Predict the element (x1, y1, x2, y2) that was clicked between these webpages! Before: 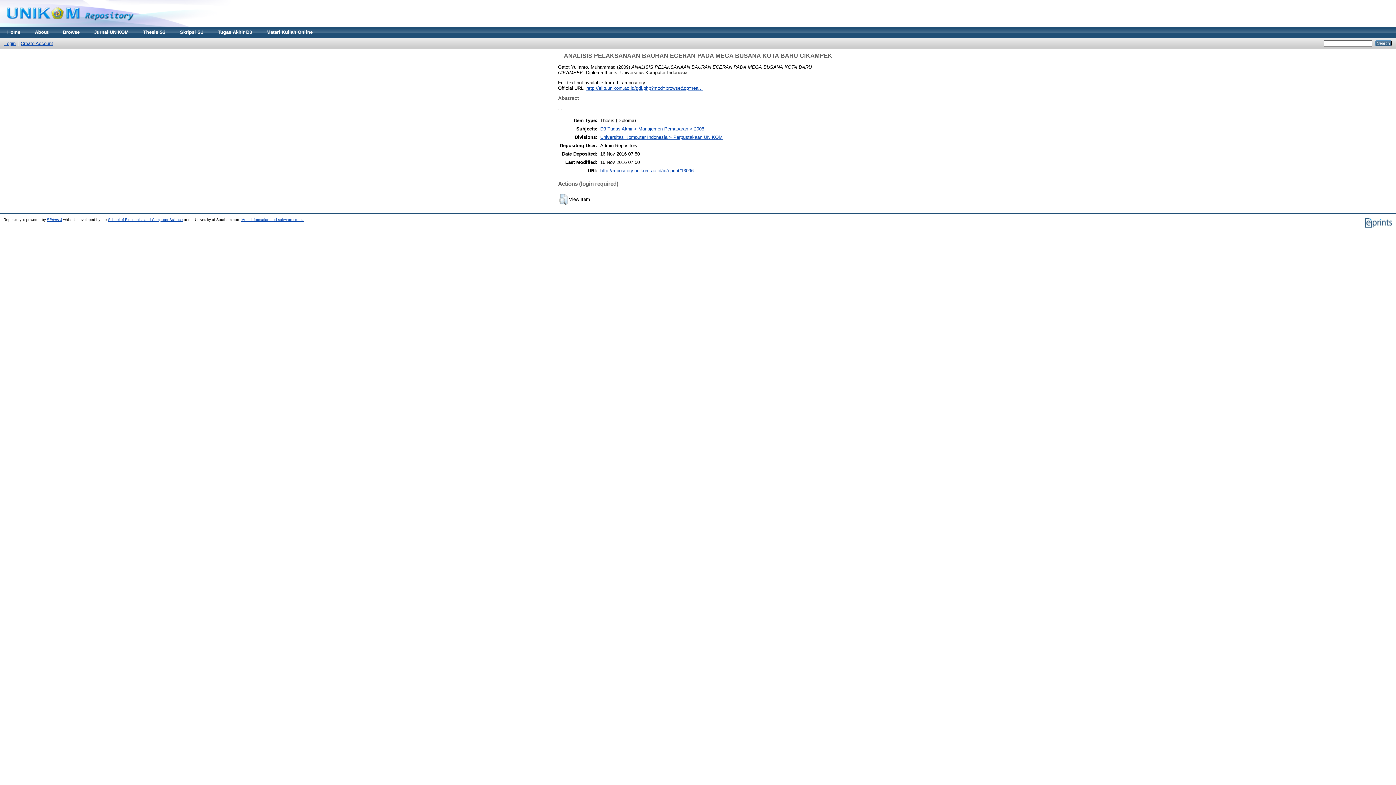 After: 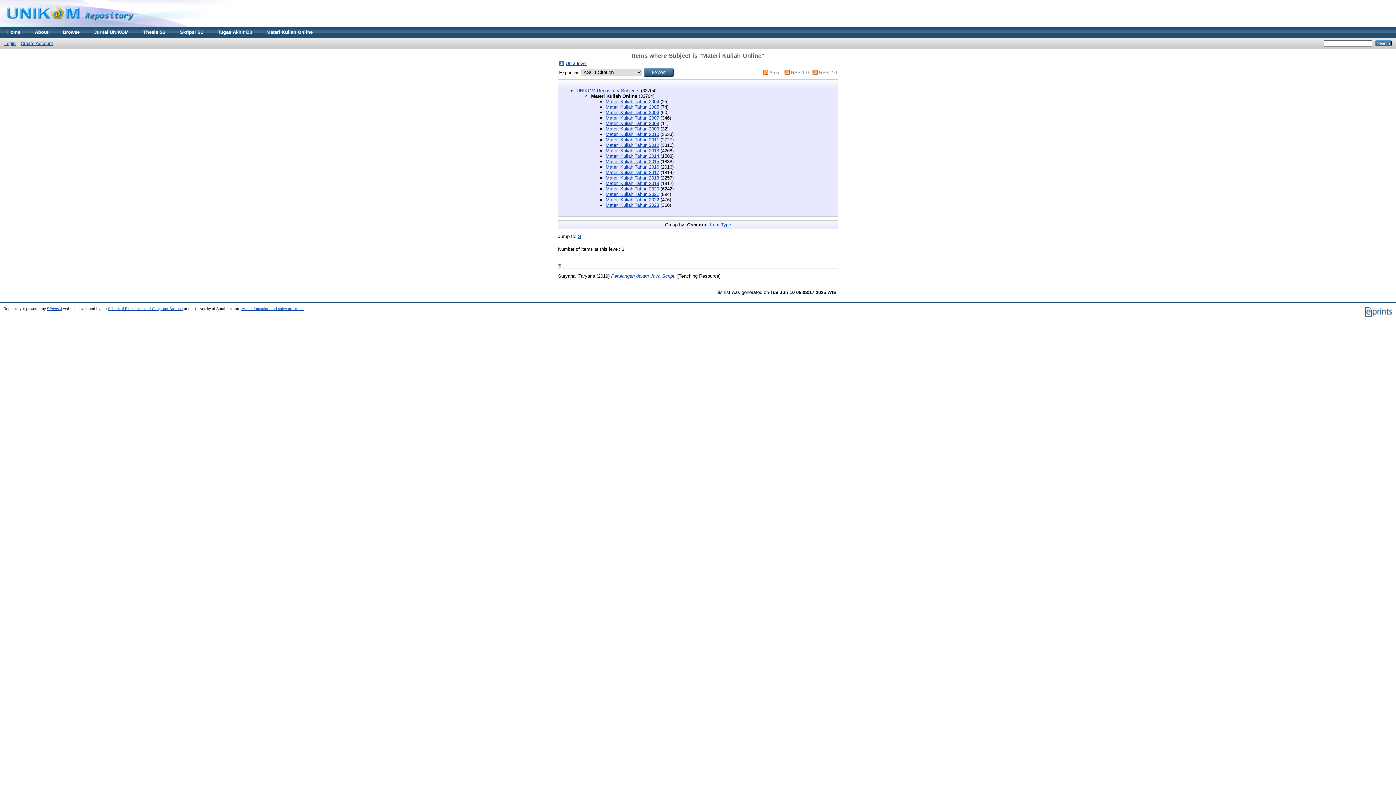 Action: label: Materi Kuliah Online bbox: (259, 26, 320, 37)